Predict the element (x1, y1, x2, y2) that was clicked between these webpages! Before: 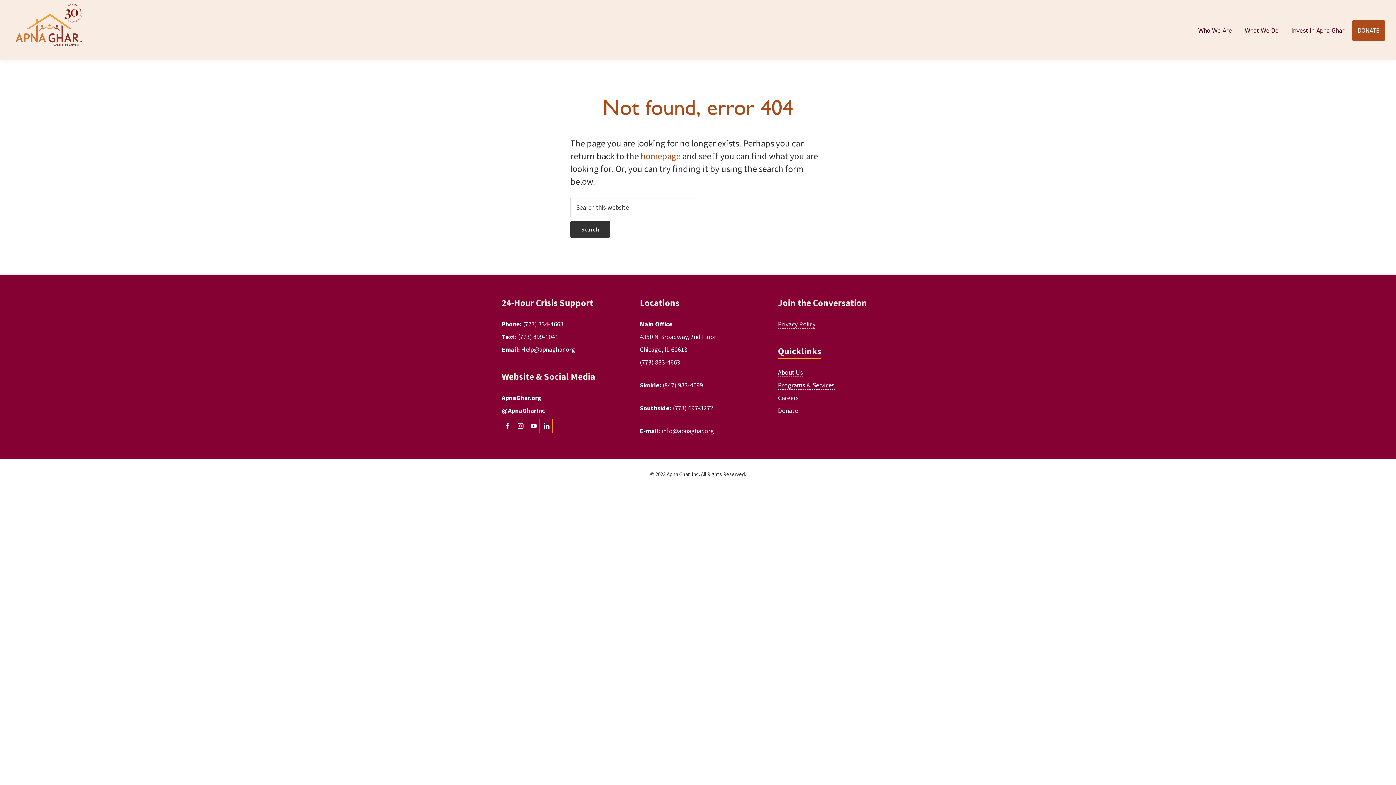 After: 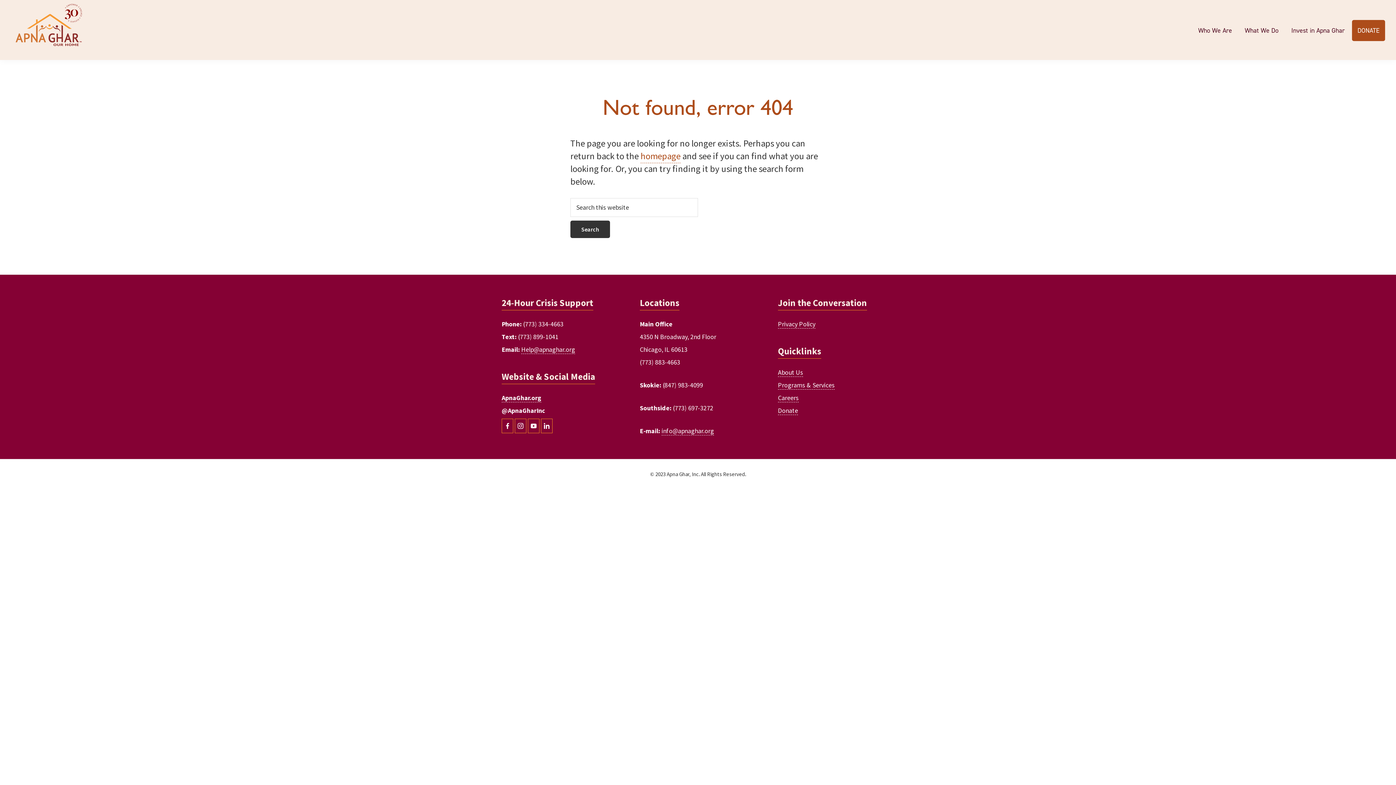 Action: bbox: (528, 418, 539, 433)